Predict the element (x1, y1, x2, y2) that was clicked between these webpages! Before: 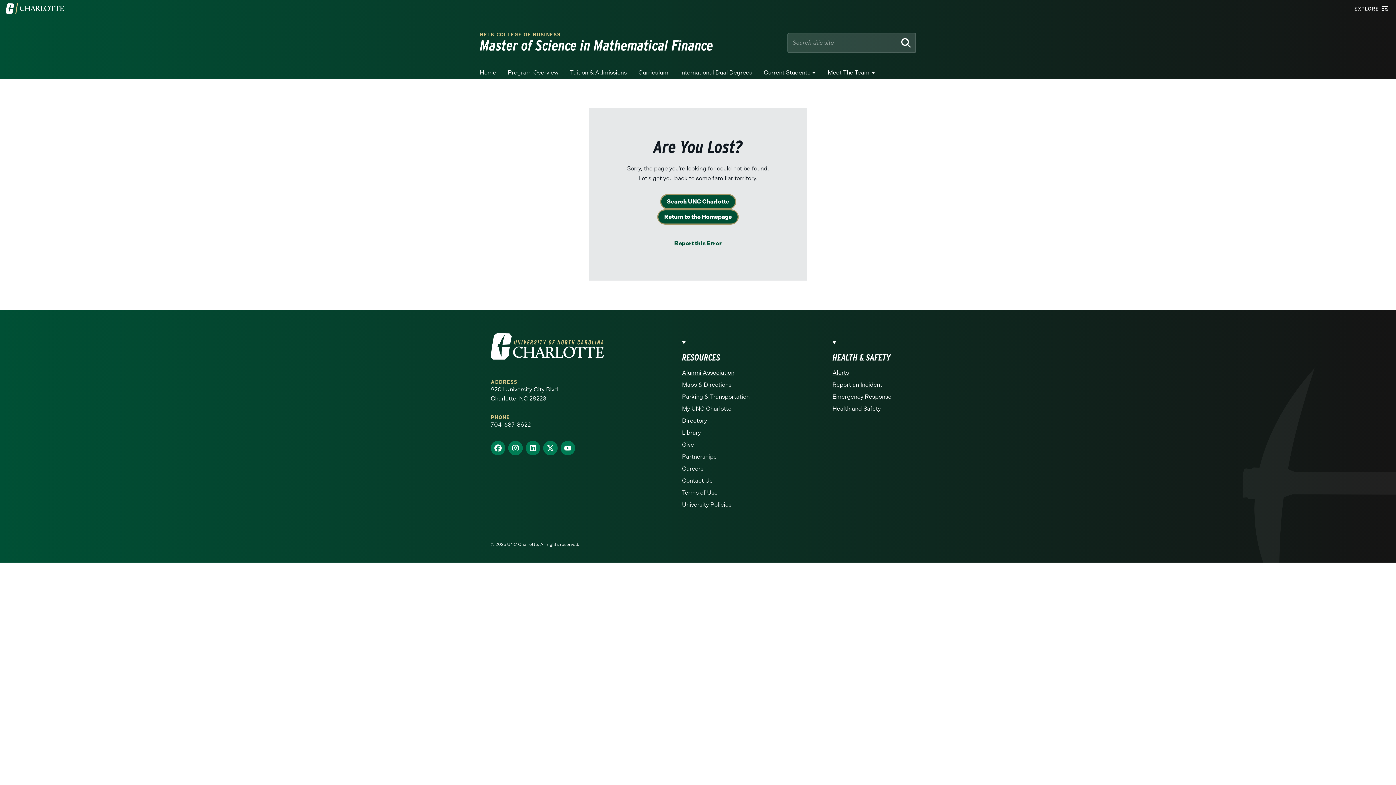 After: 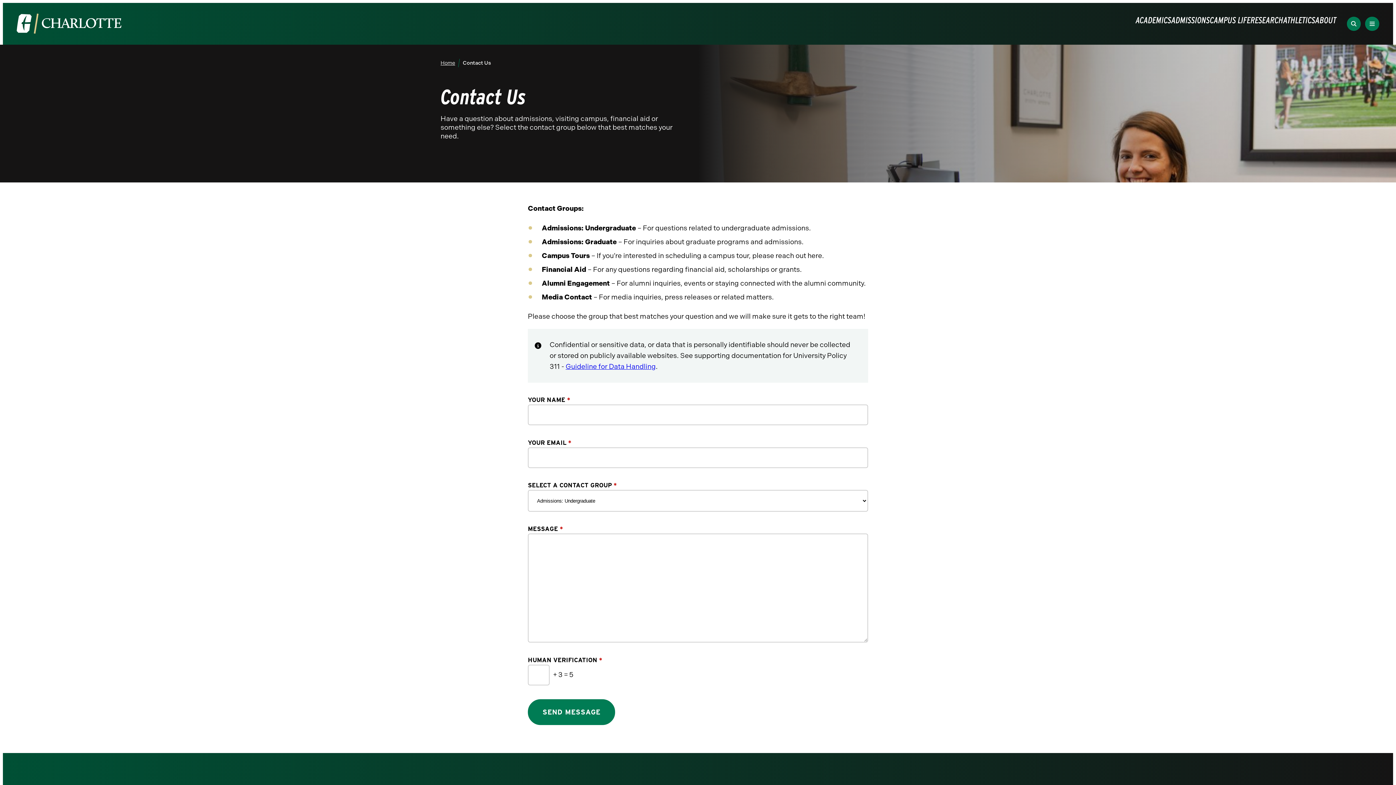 Action: label: Contact Us bbox: (682, 476, 754, 485)